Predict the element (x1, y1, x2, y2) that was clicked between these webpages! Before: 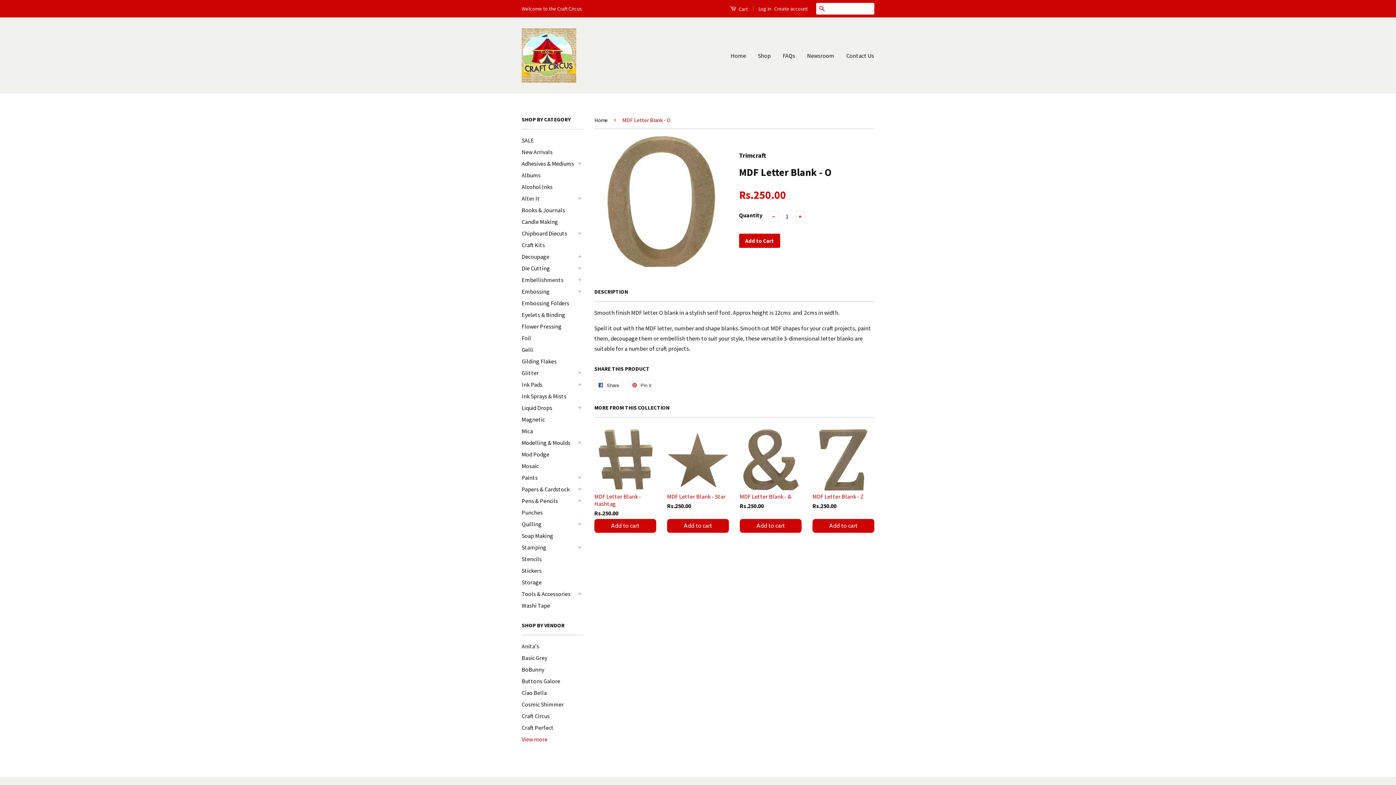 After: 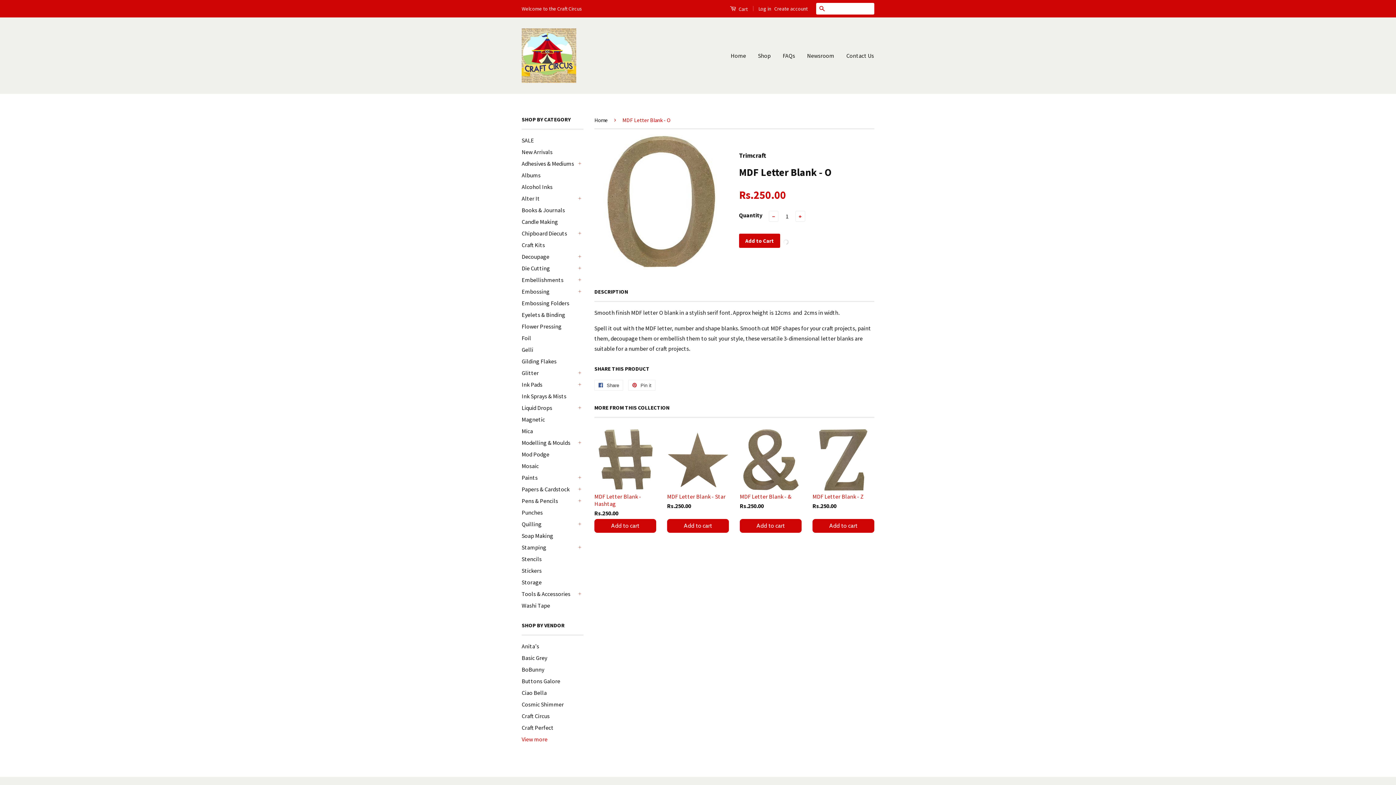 Action: bbox: (739, 233, 780, 248) label: Add to Cart